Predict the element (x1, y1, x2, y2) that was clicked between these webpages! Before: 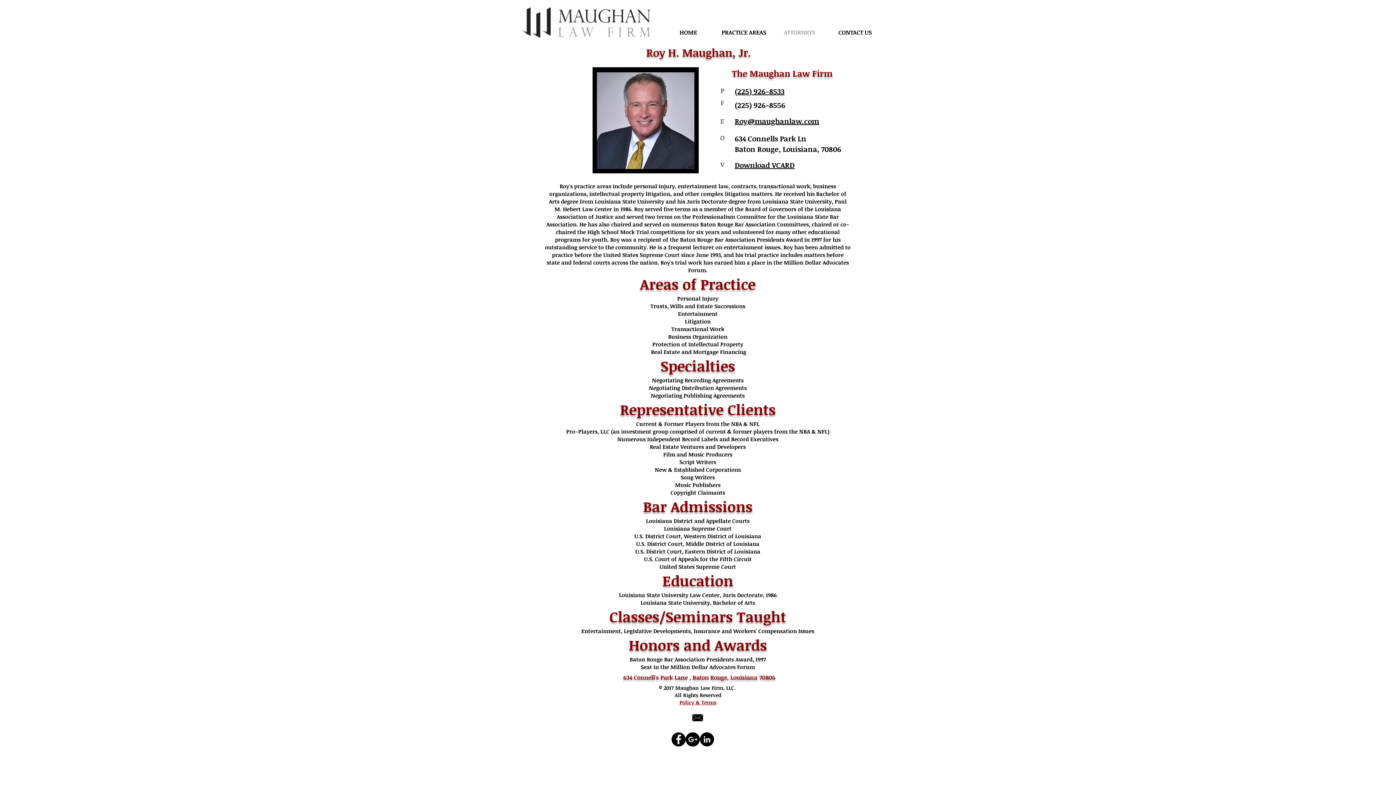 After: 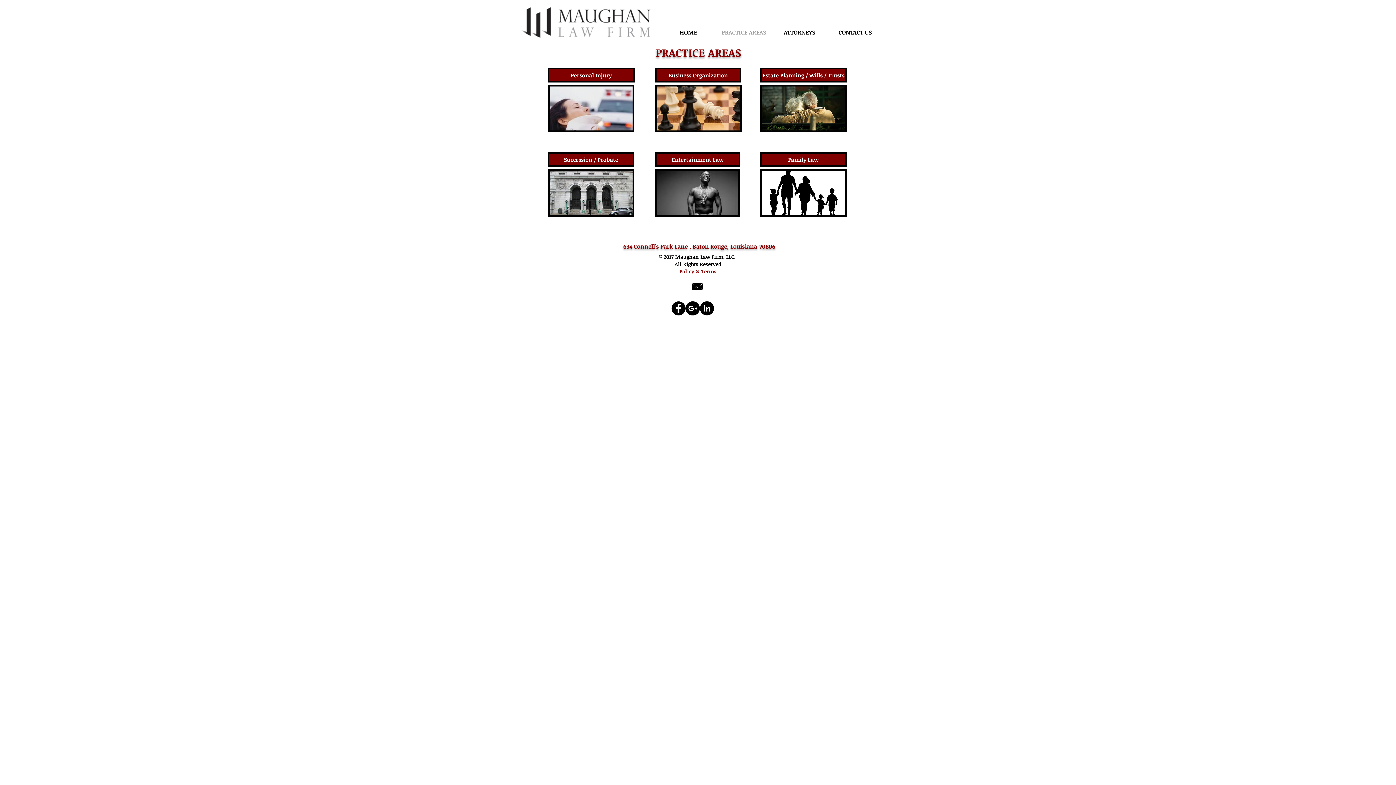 Action: label: PRACTICE AREAS bbox: (716, 27, 772, 37)